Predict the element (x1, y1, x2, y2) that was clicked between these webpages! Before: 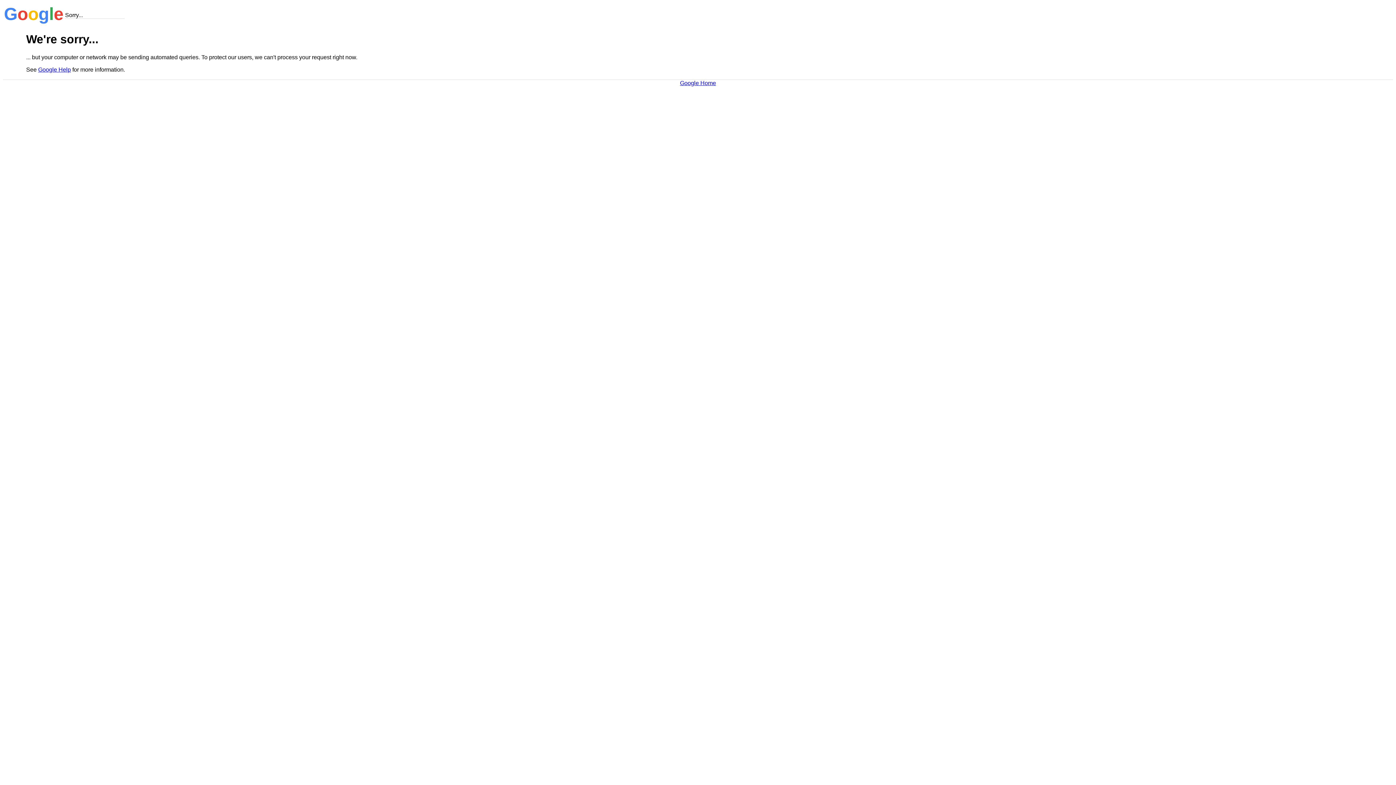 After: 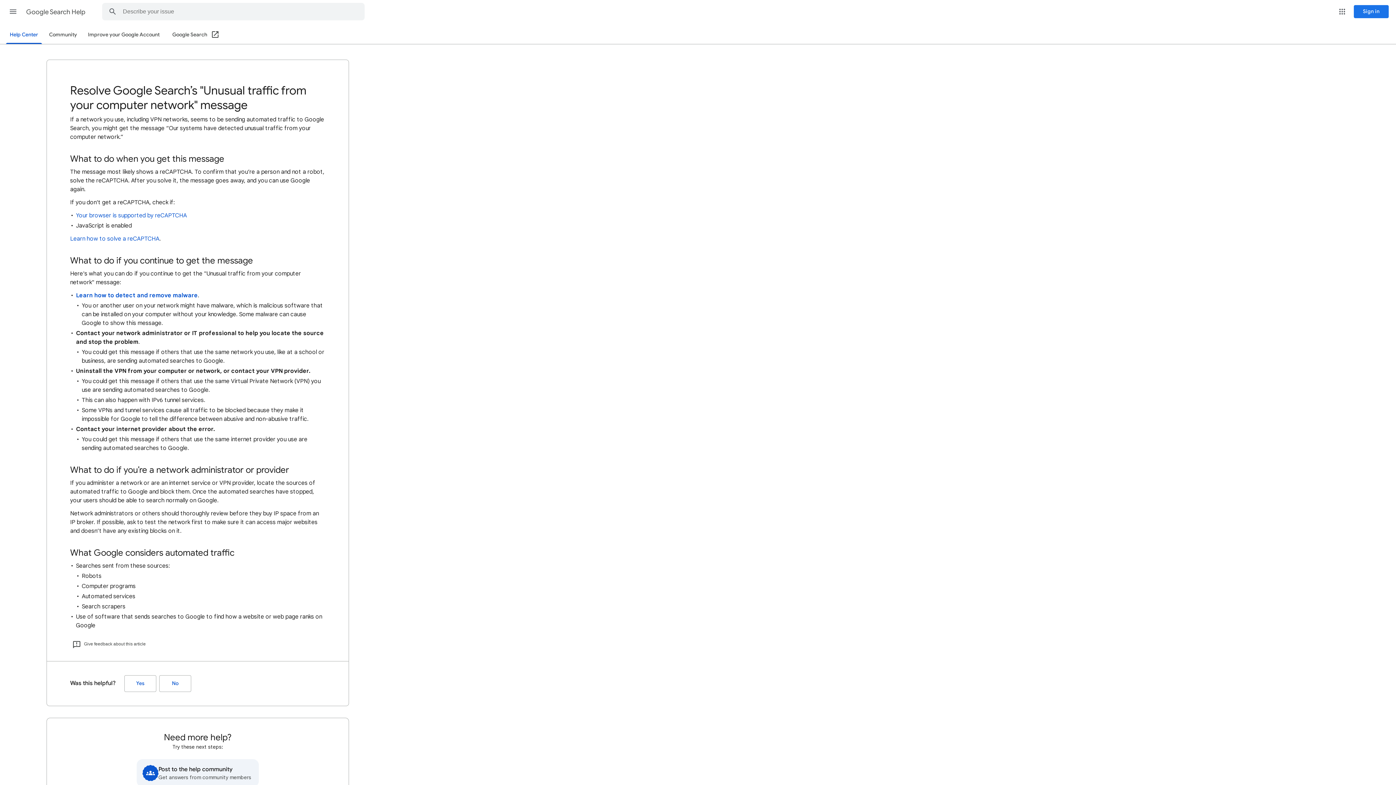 Action: bbox: (38, 66, 70, 72) label: Google Help